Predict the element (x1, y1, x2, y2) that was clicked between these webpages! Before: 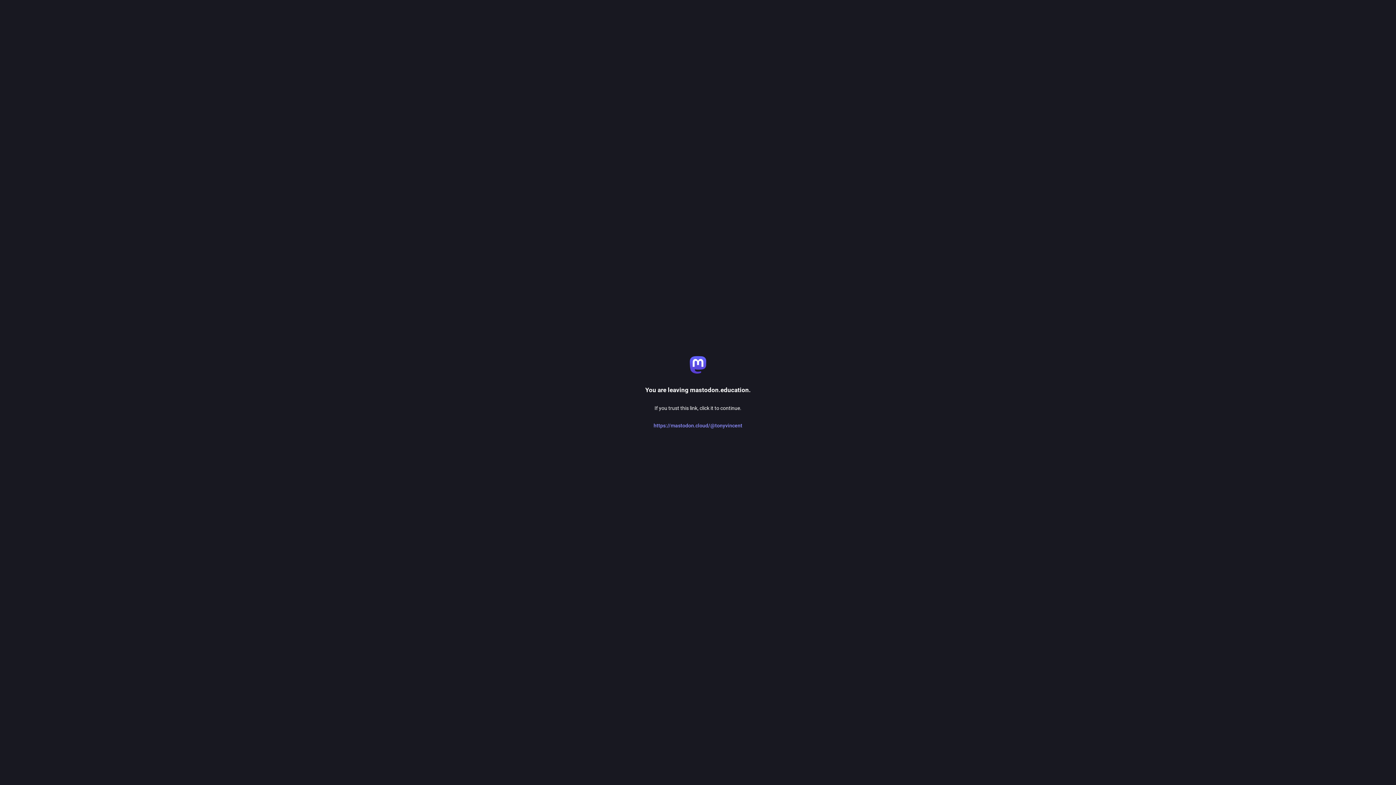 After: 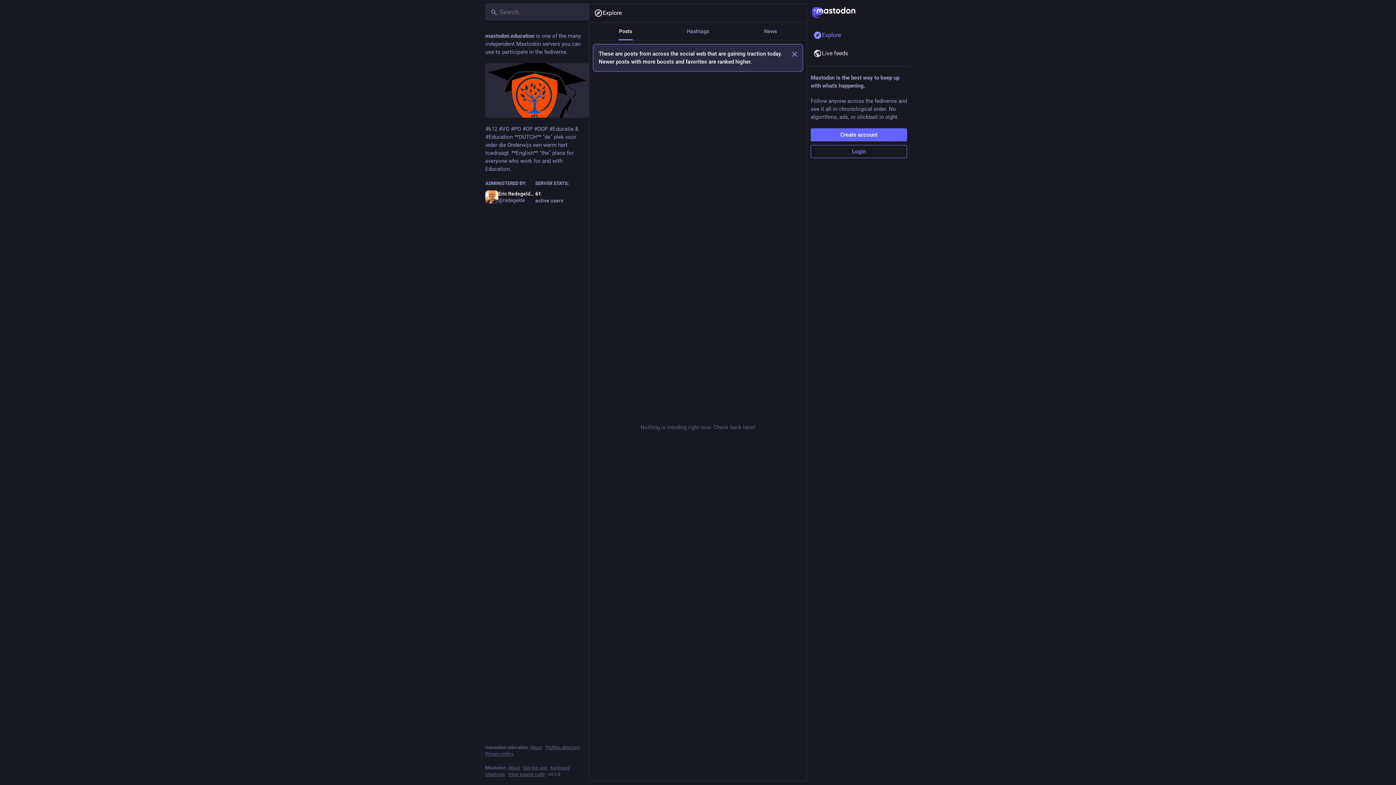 Action: bbox: (689, 356, 706, 375)